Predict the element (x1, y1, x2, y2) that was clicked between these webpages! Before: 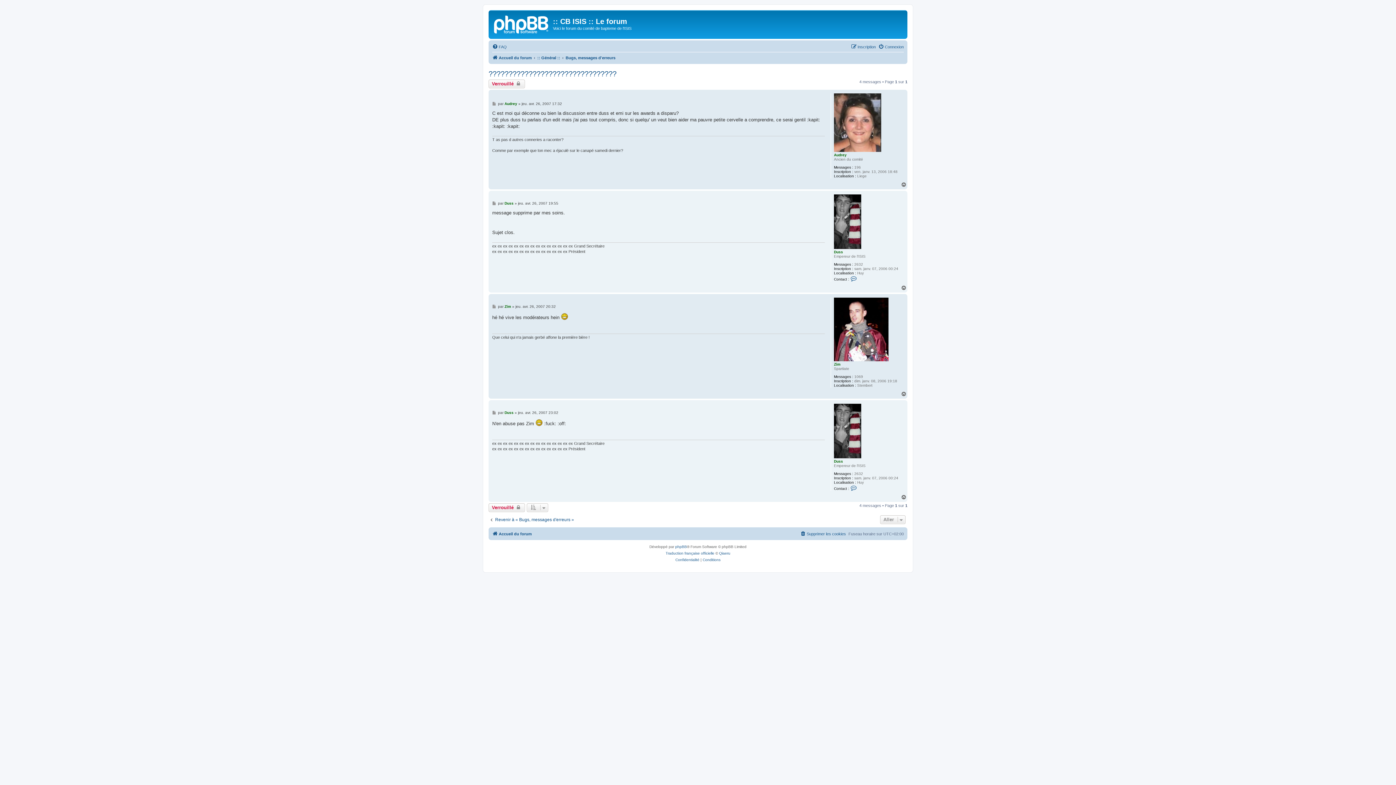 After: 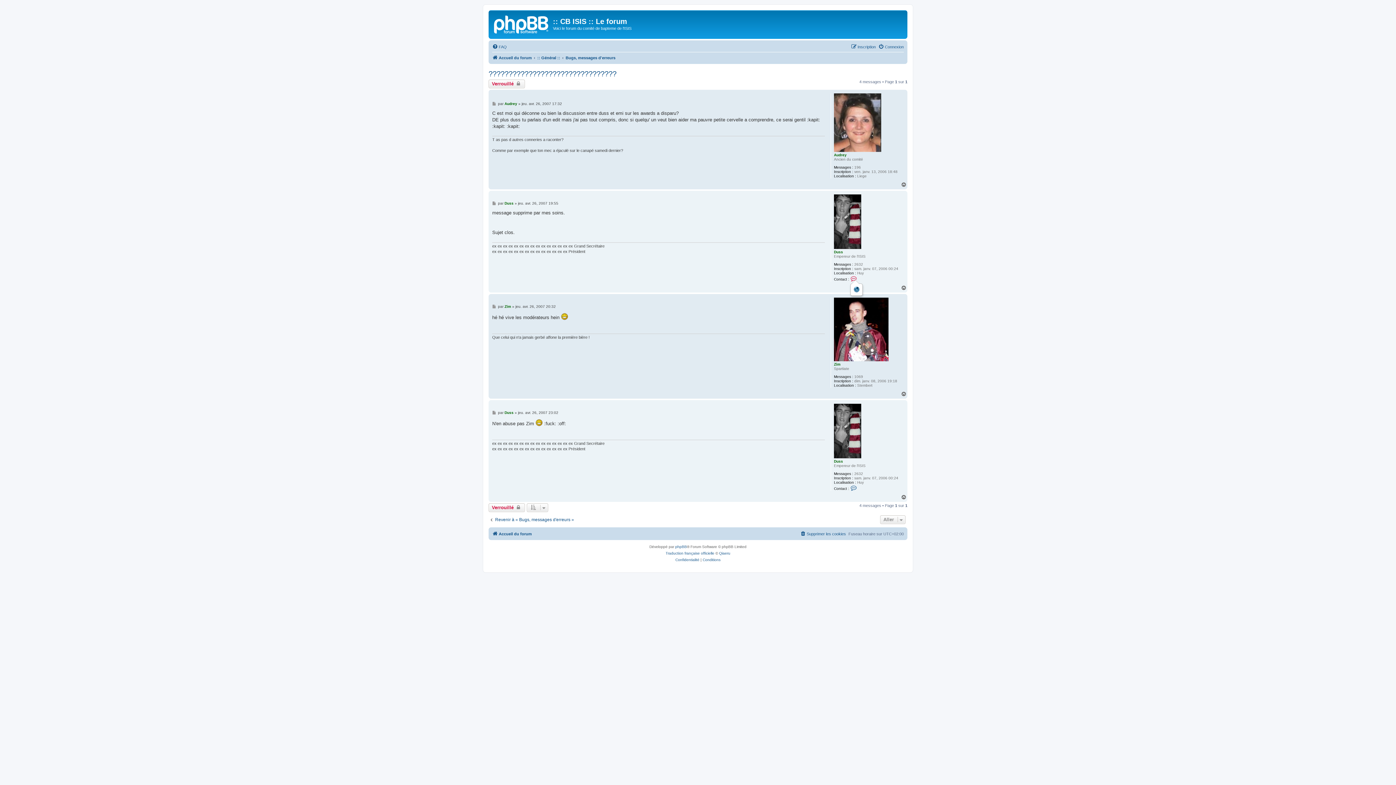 Action: bbox: (850, 275, 858, 281) label: Contacter Duss